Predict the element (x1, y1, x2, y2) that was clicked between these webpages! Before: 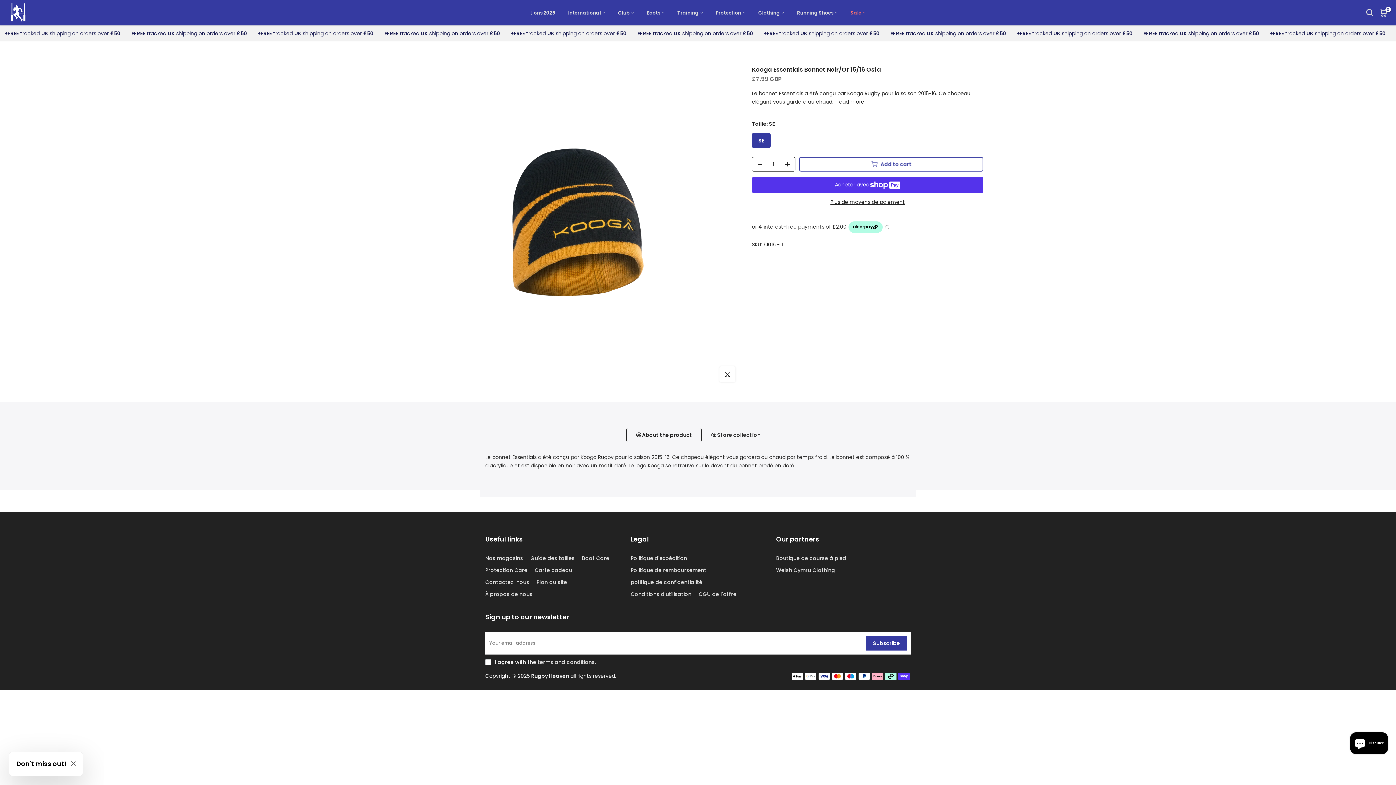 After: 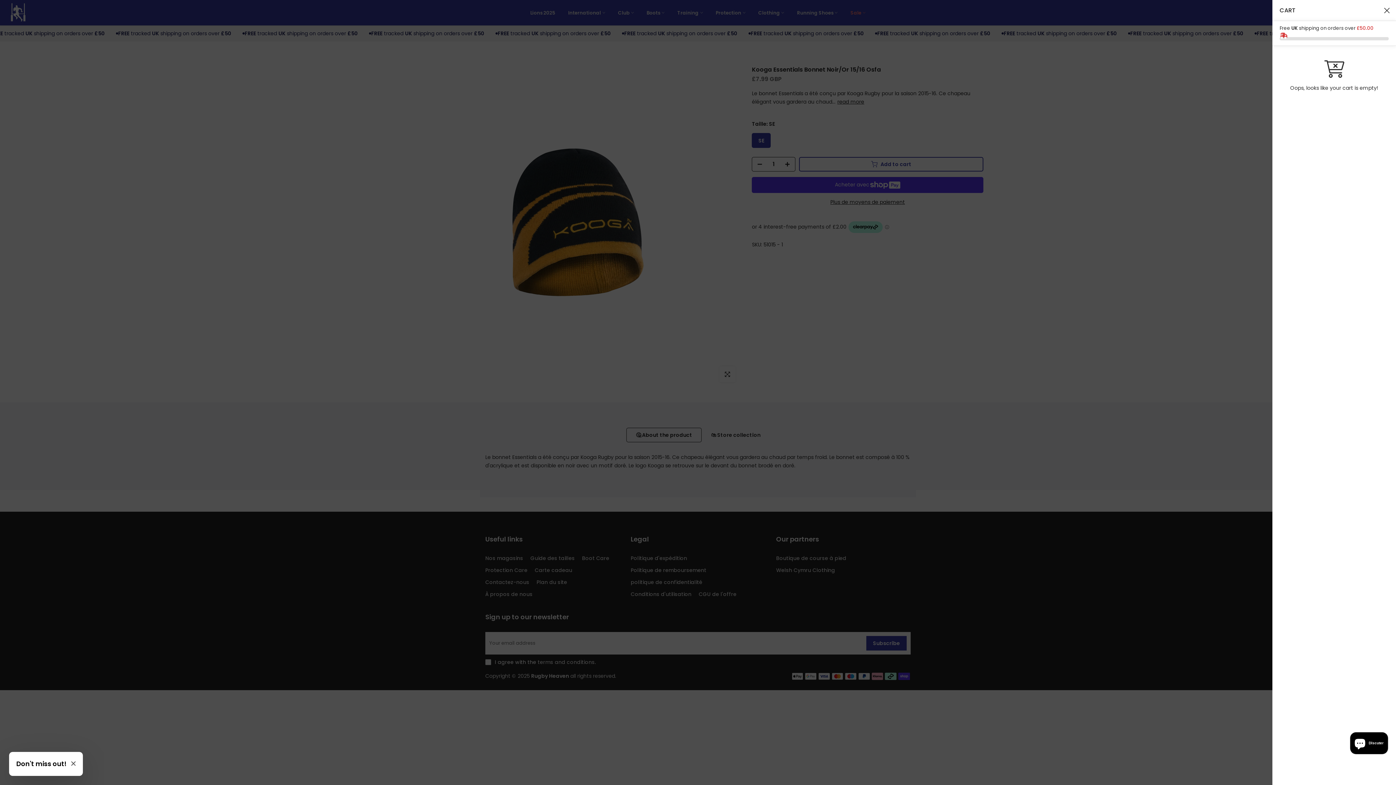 Action: label: 0 bbox: (1380, 8, 1388, 16)